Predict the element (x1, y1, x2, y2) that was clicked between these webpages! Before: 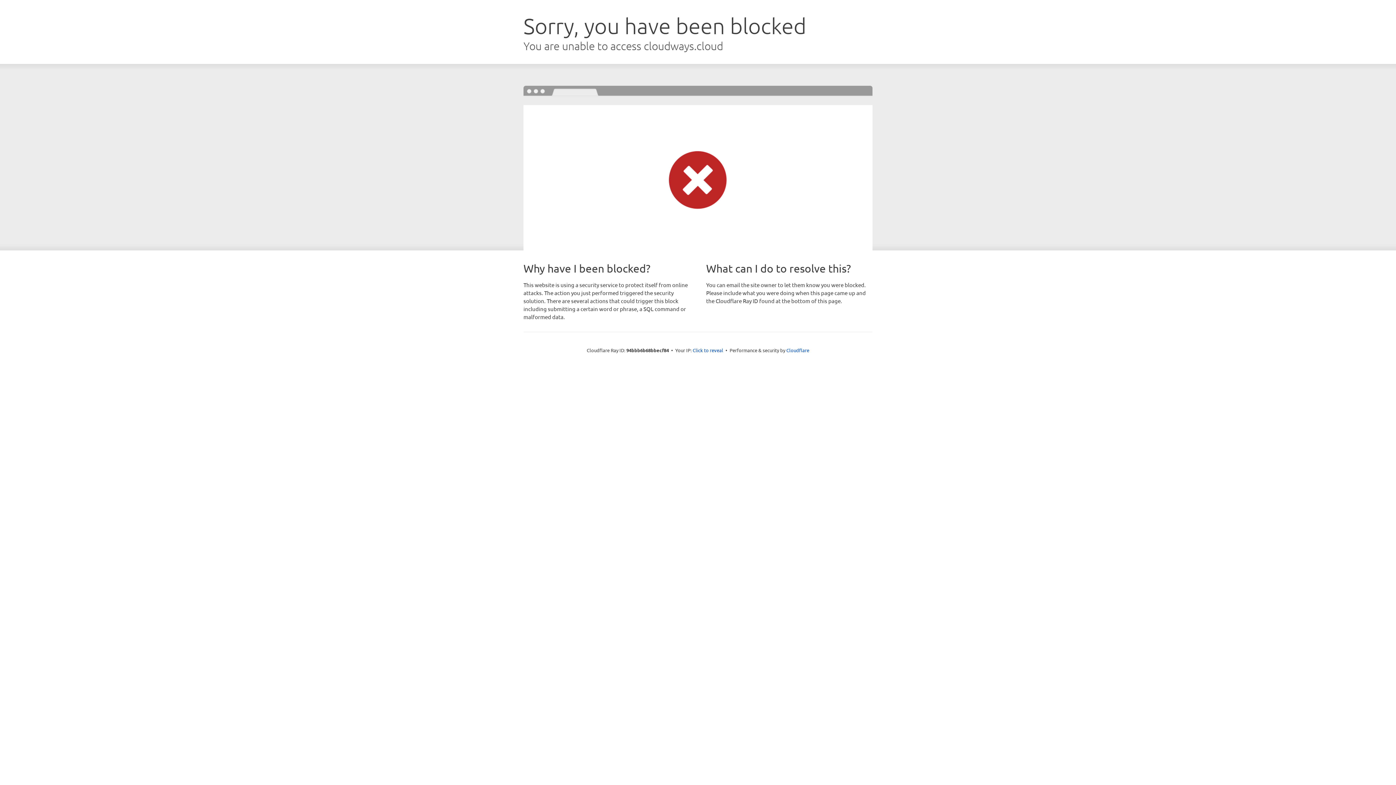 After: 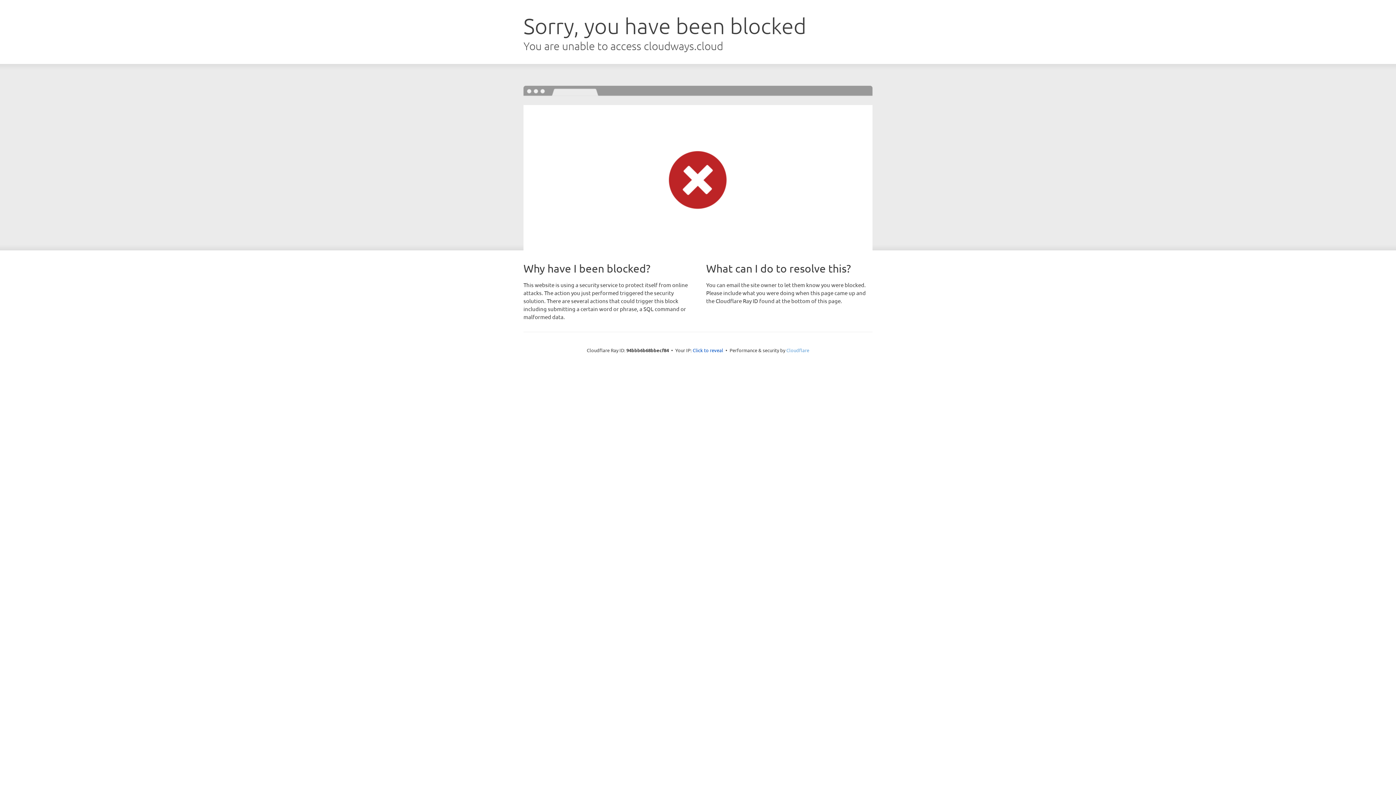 Action: label: Cloudflare bbox: (786, 347, 809, 353)